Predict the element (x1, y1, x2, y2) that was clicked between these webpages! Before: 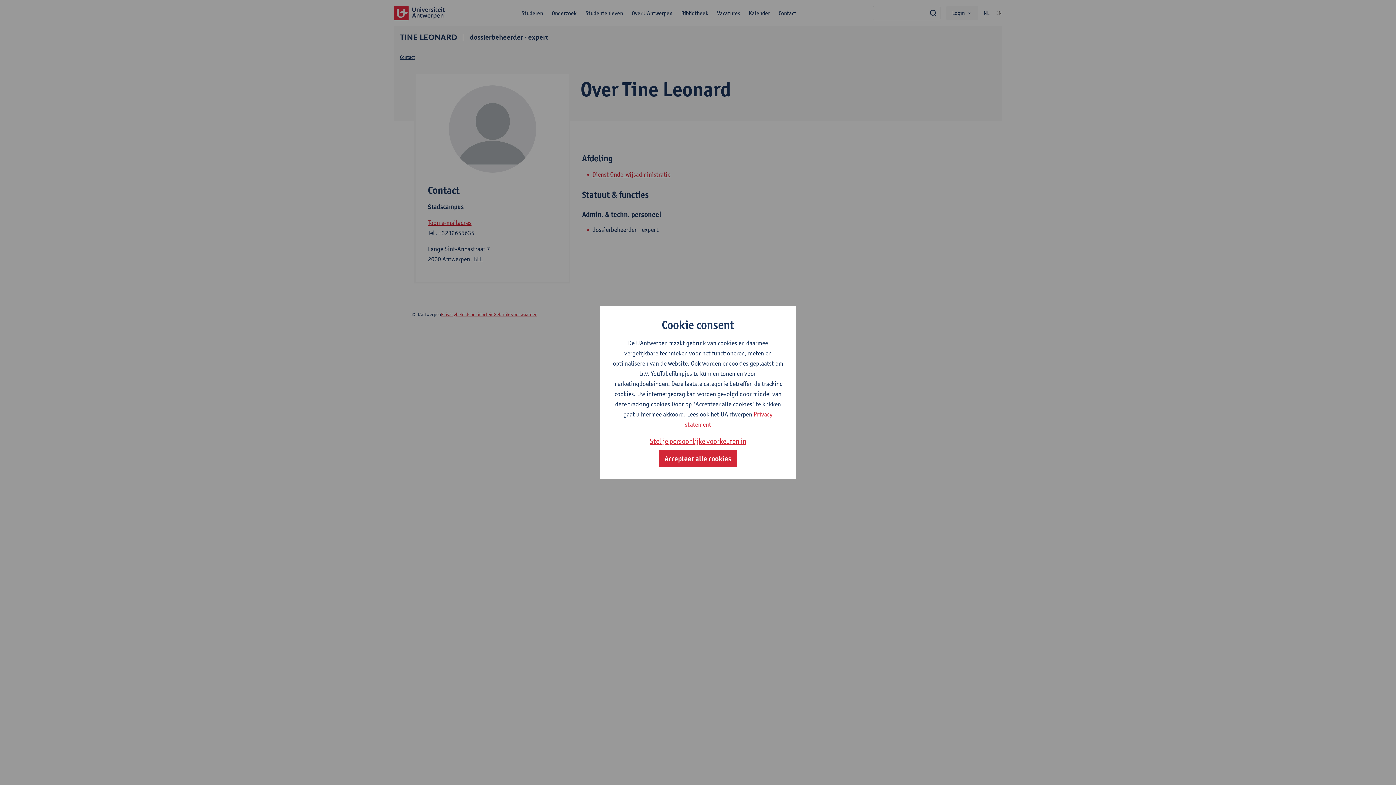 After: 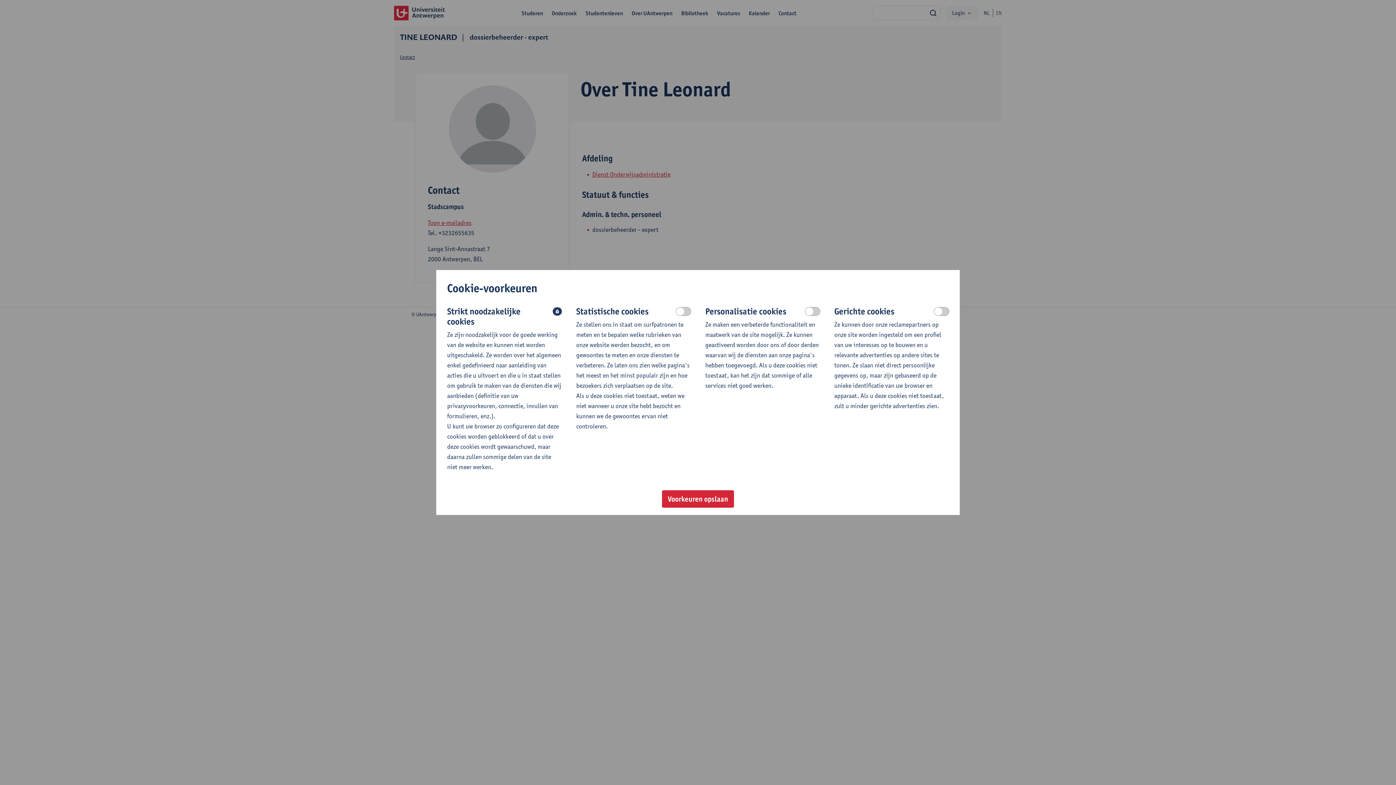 Action: bbox: (650, 435, 746, 447) label: Stel je persoonlijke voorkeuren in